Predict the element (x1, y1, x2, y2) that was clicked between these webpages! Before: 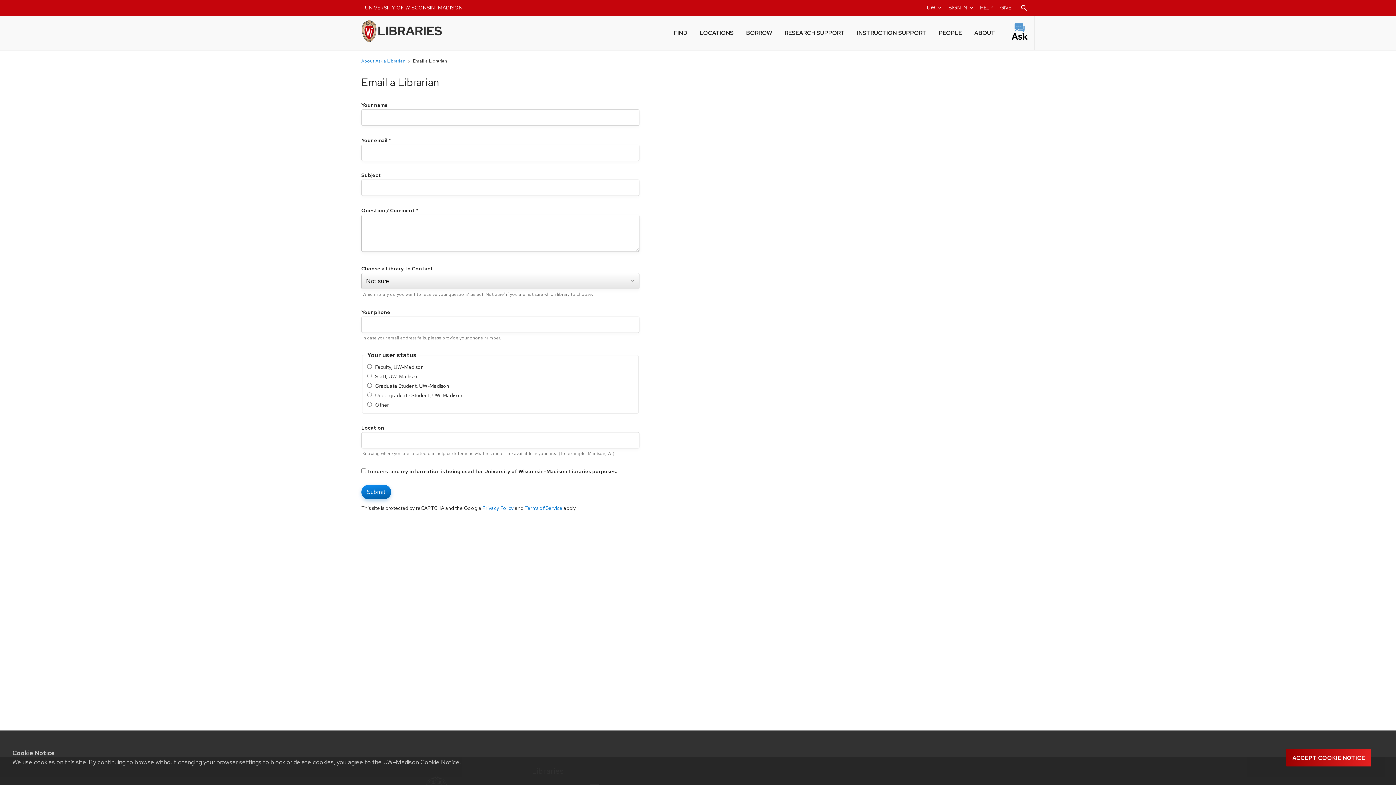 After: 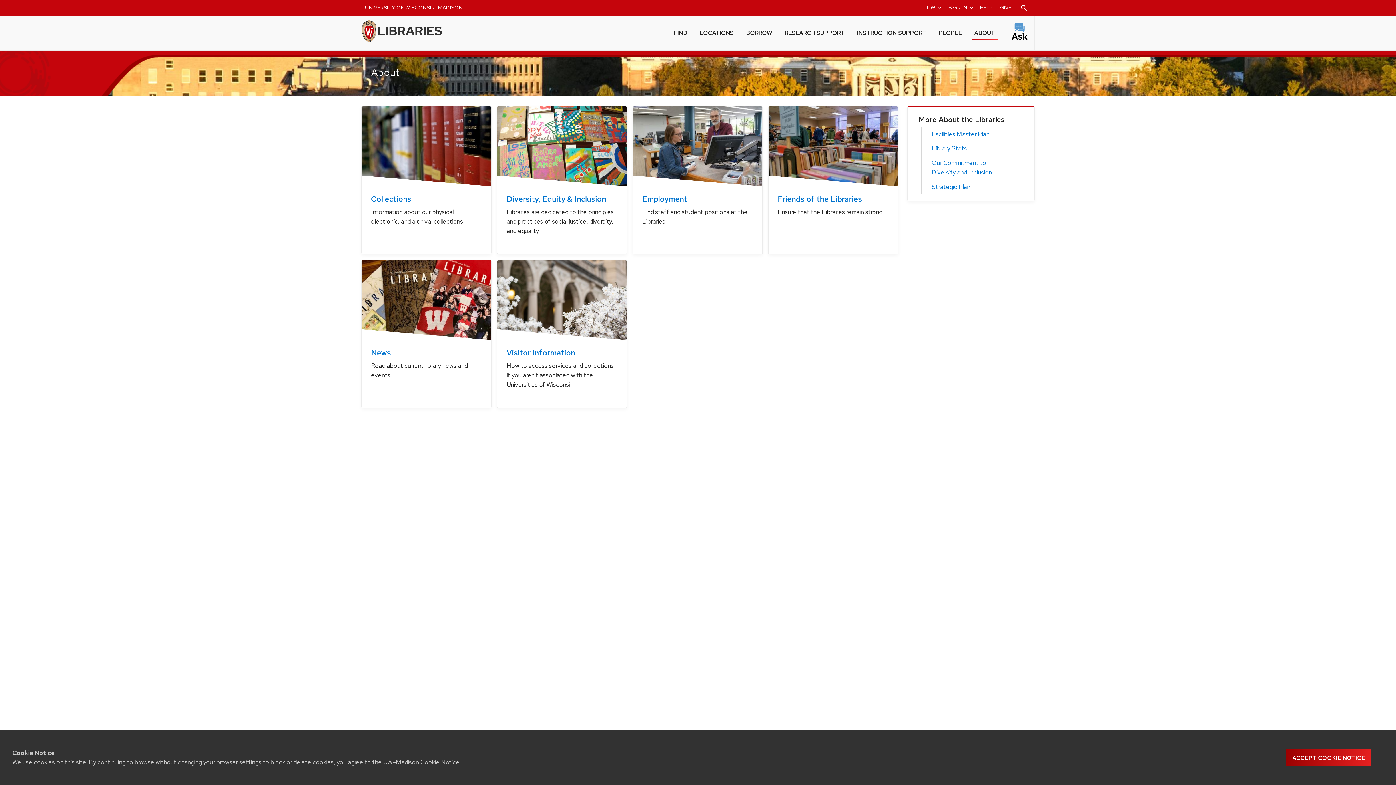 Action: label: ABOUT bbox: (972, 24, 997, 40)